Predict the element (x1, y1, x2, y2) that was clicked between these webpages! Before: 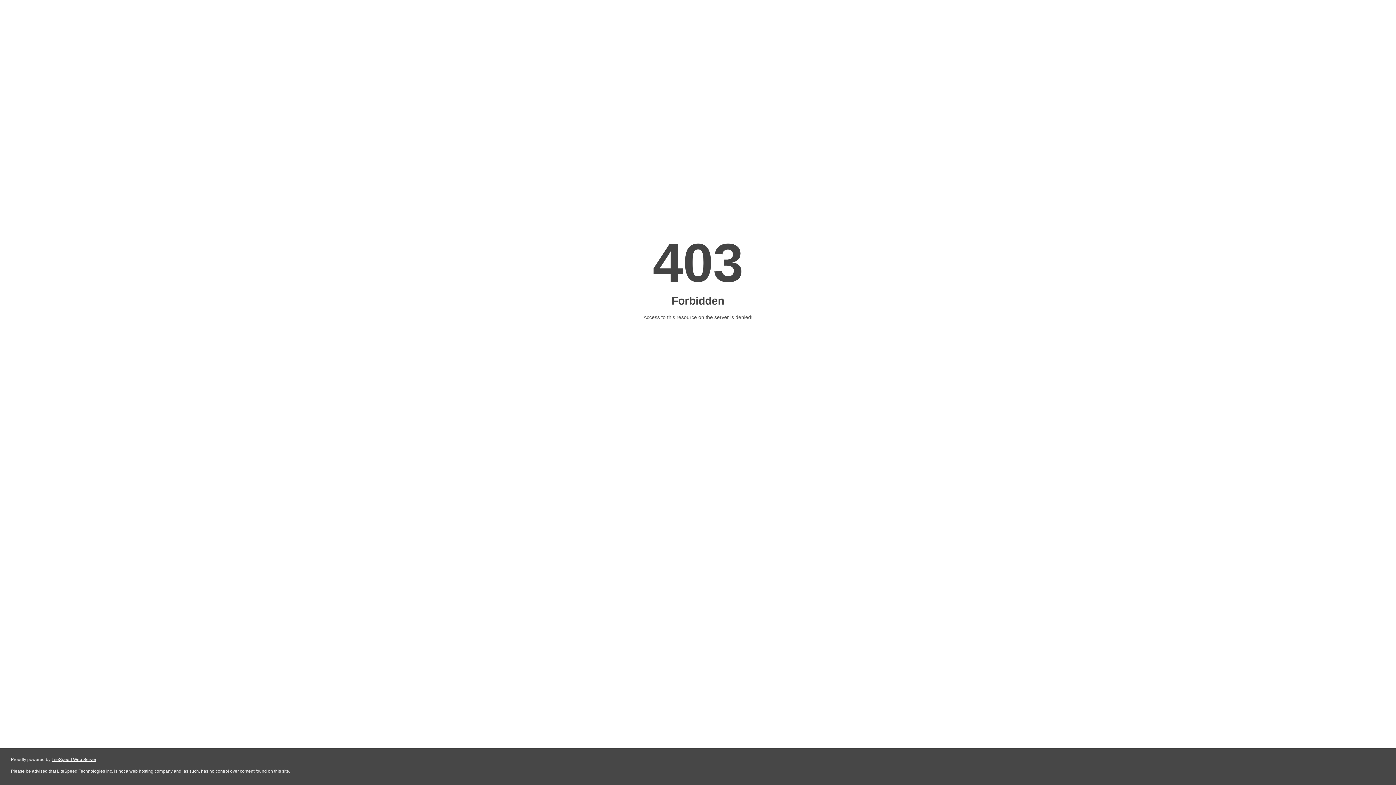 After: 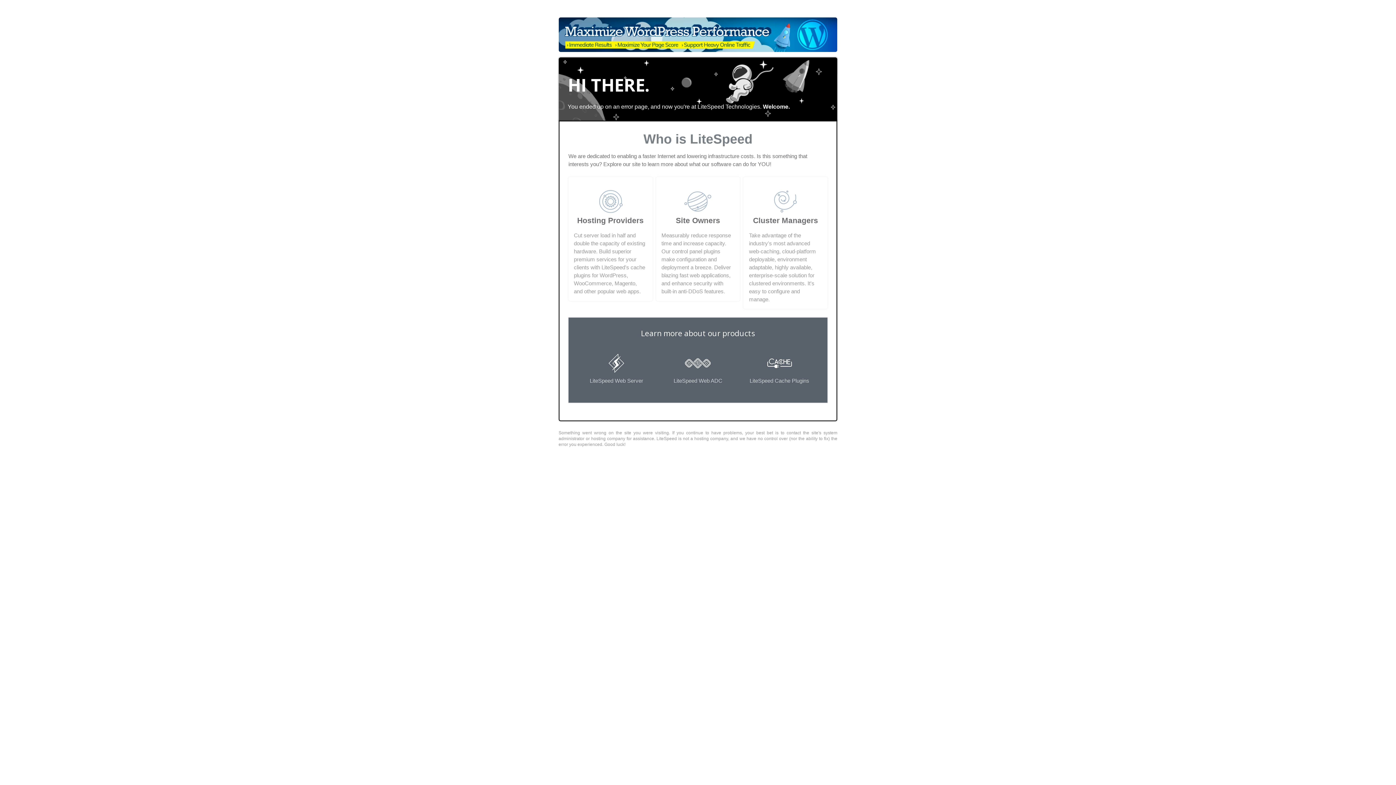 Action: bbox: (51, 757, 96, 762) label: LiteSpeed Web Server